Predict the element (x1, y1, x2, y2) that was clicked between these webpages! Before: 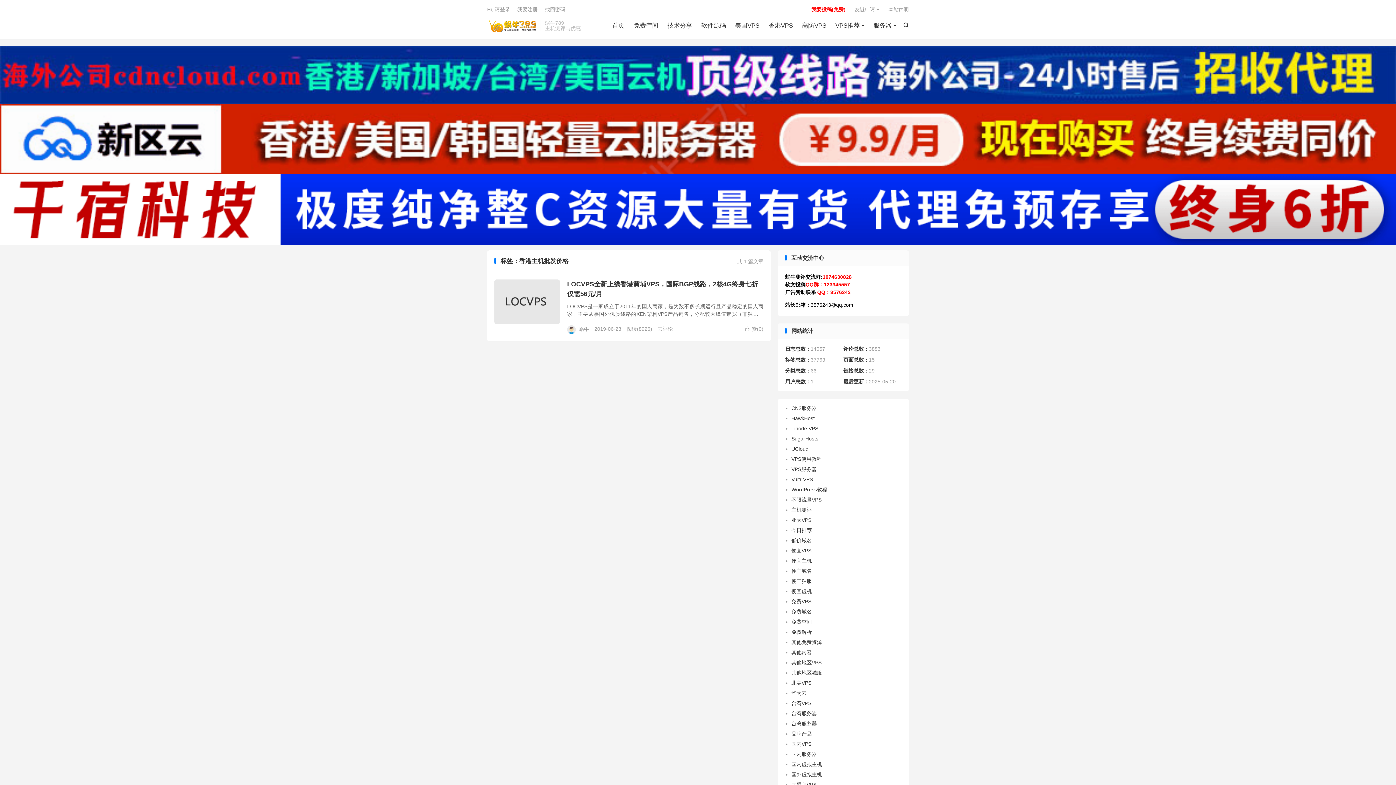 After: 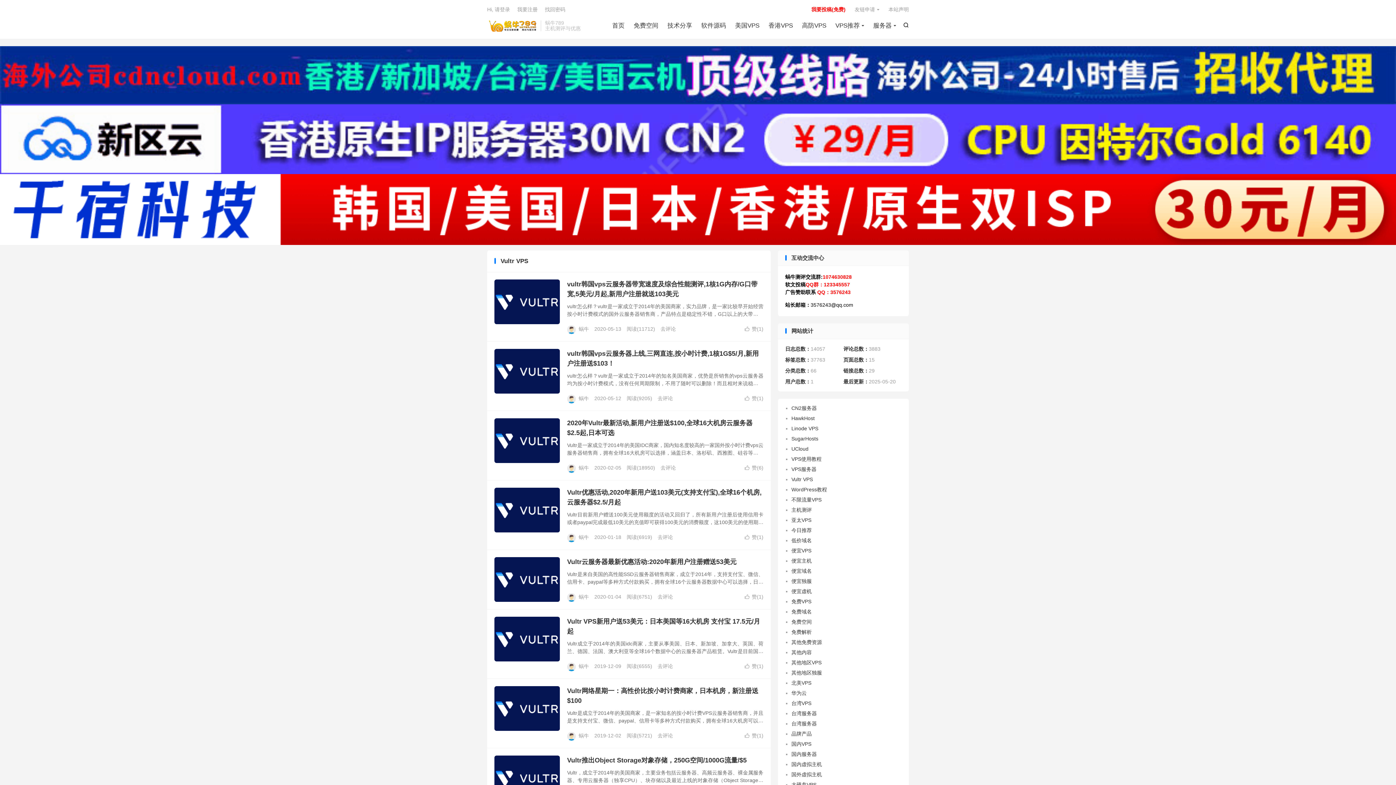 Action: bbox: (791, 476, 813, 482) label: Vultr VPS